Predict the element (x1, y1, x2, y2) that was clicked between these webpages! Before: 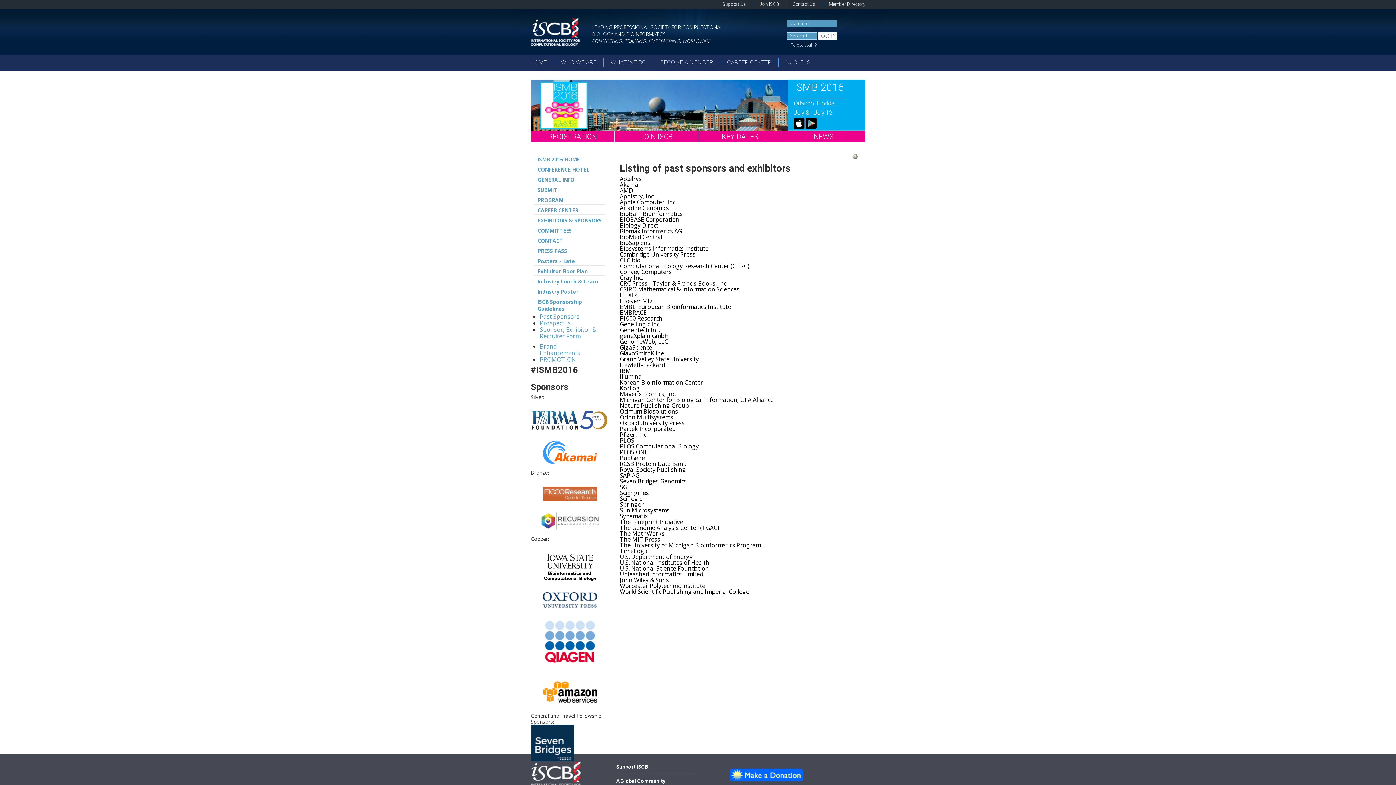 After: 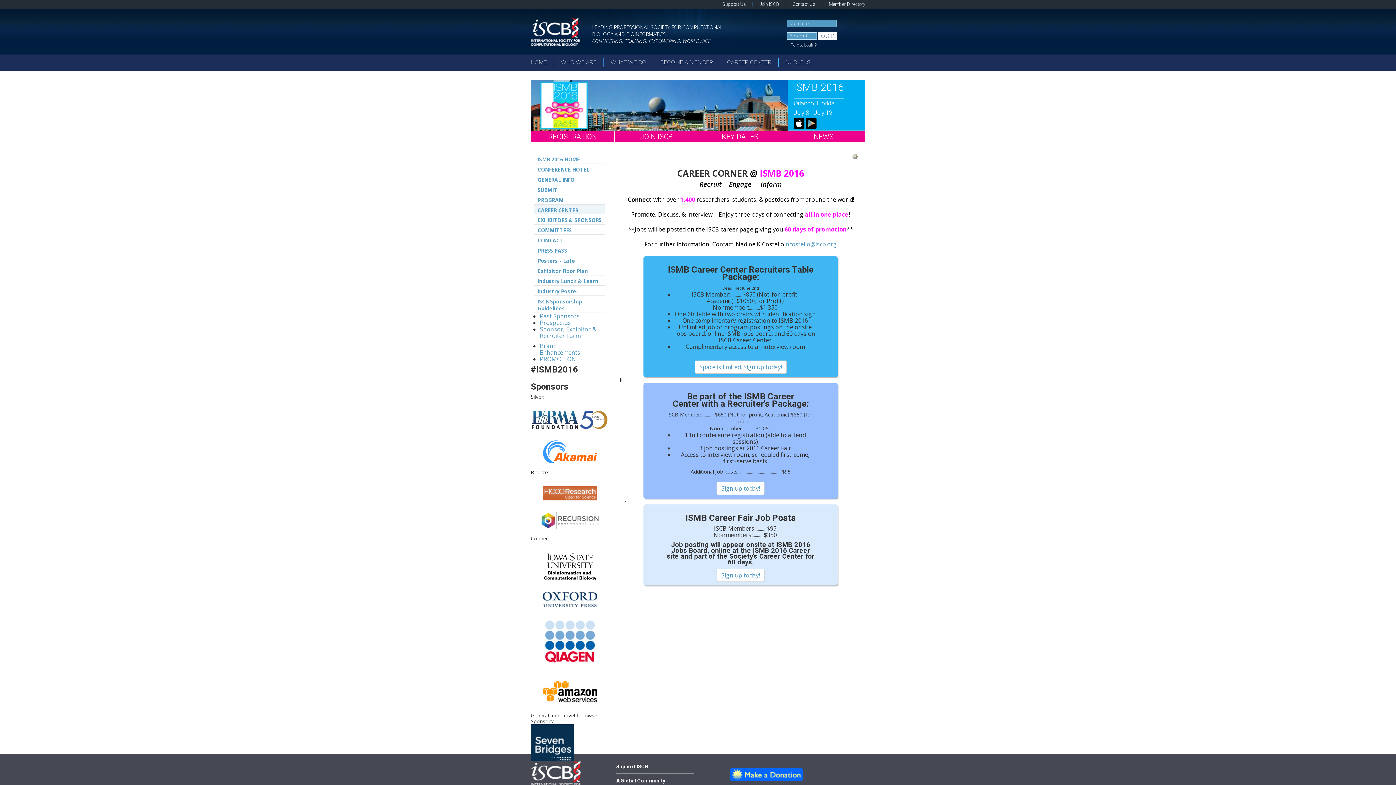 Action: label: CAREER CENTER bbox: (537, 206, 578, 214)